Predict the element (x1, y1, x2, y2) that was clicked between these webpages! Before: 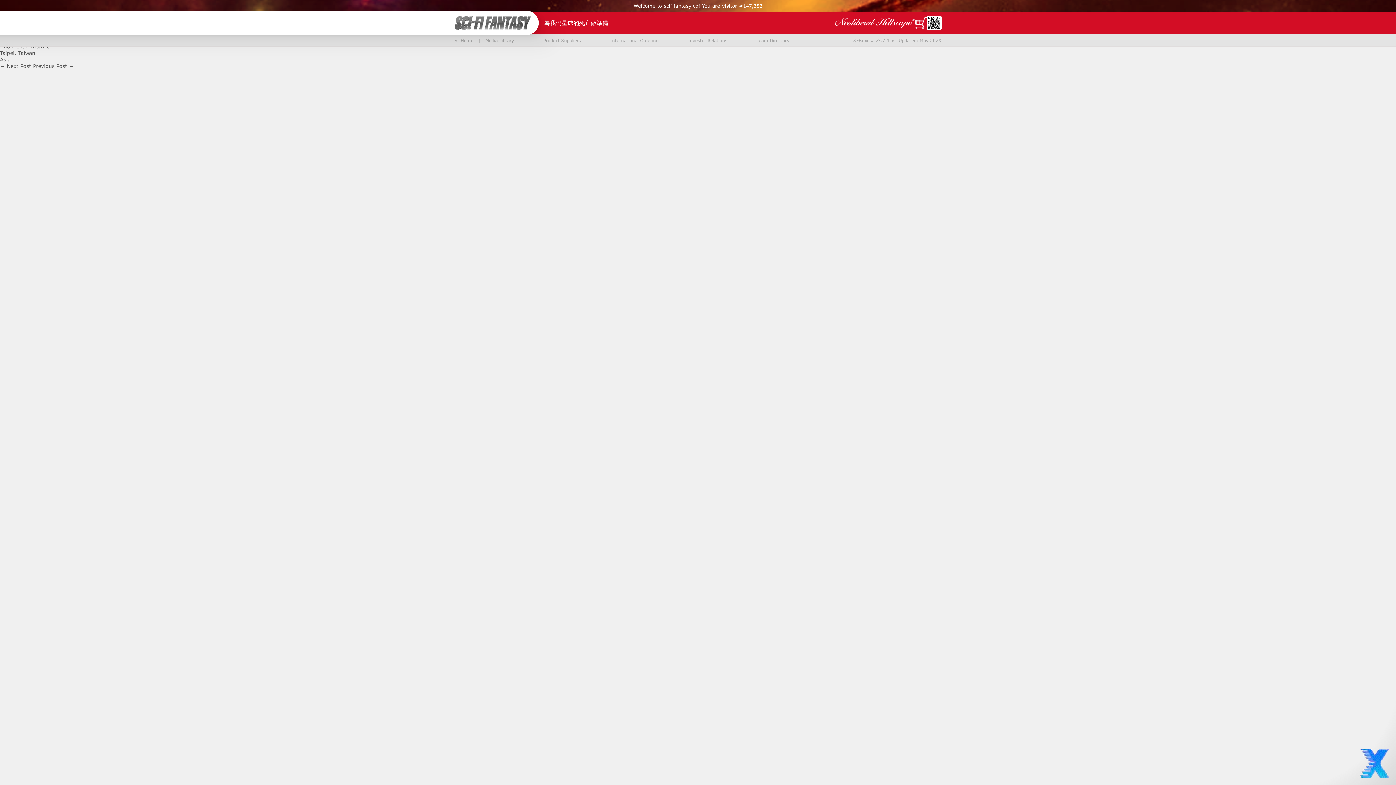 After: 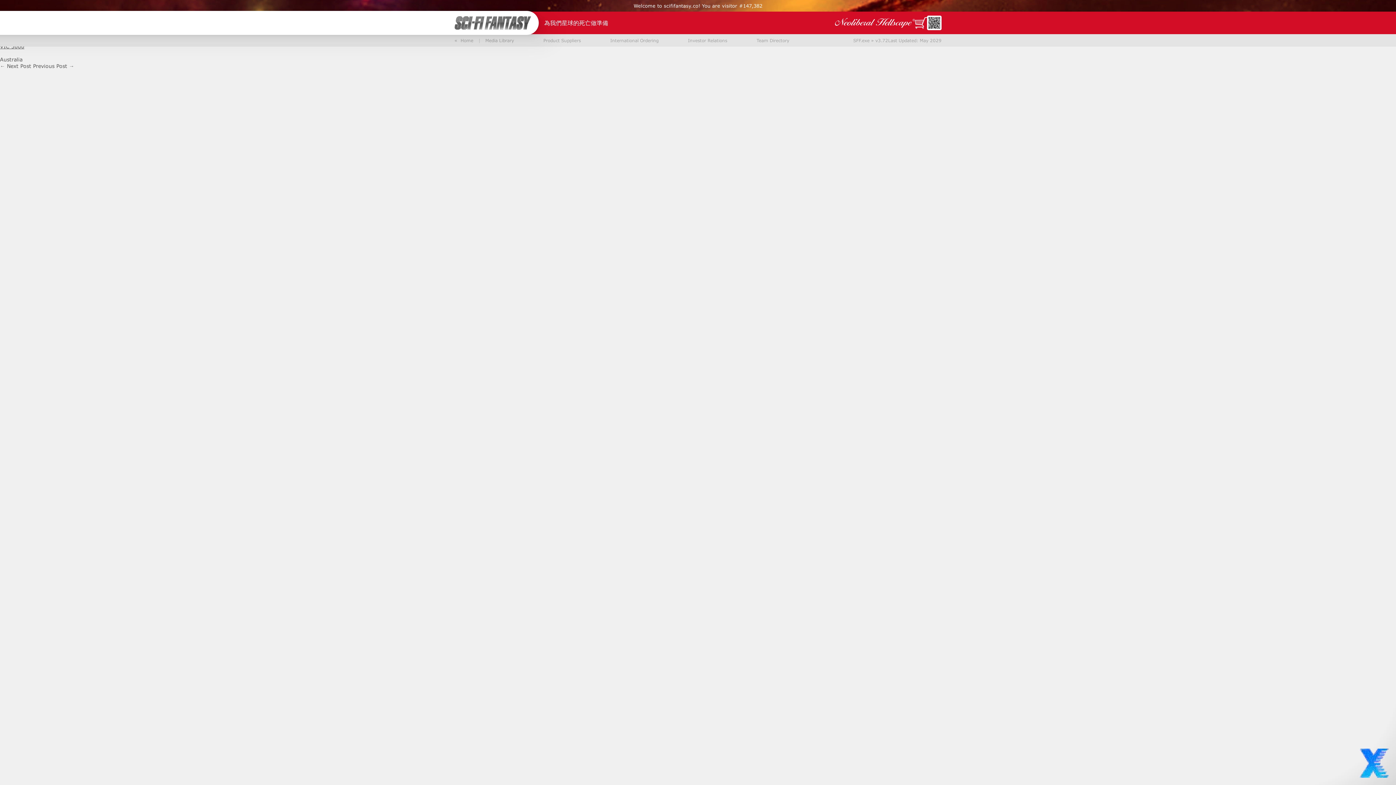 Action: label: ← Next Post bbox: (0, 62, 31, 69)